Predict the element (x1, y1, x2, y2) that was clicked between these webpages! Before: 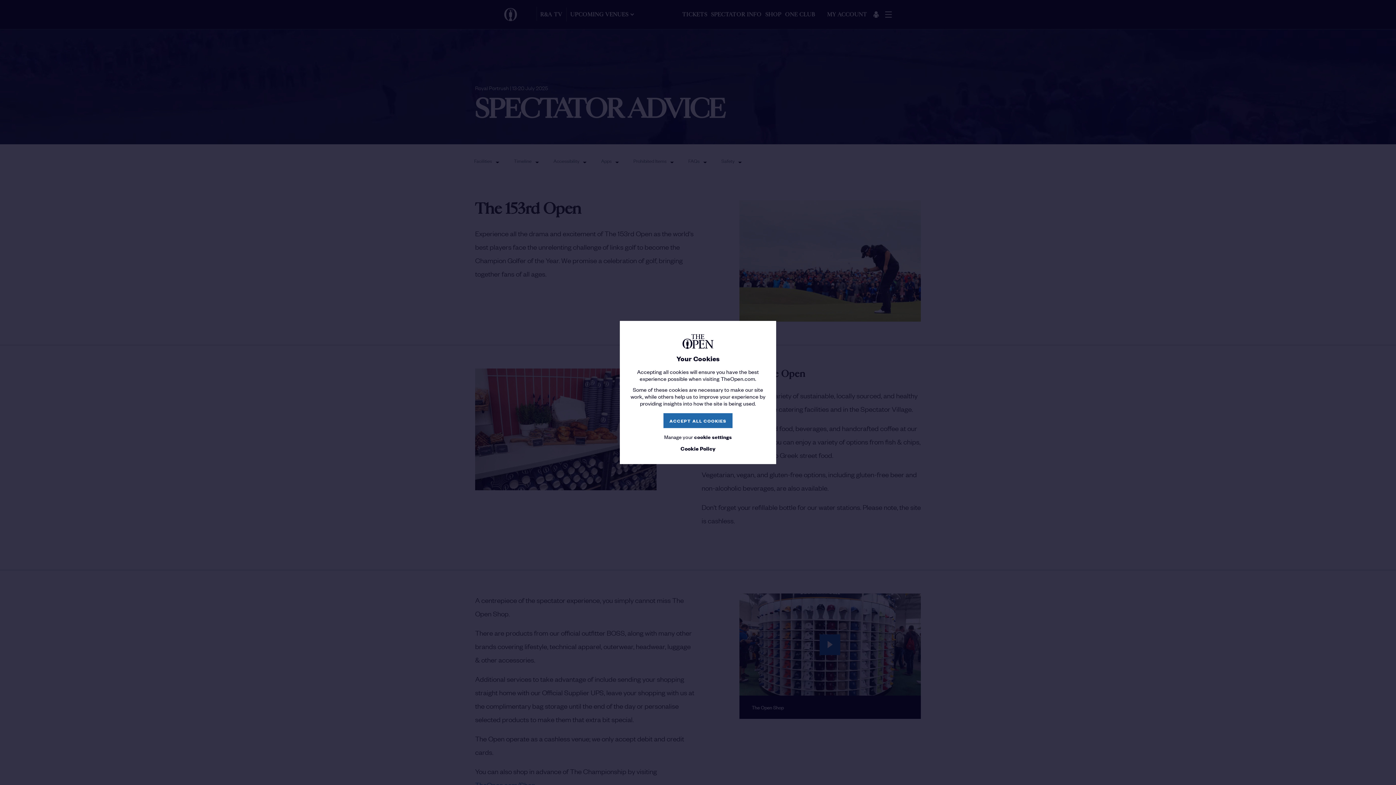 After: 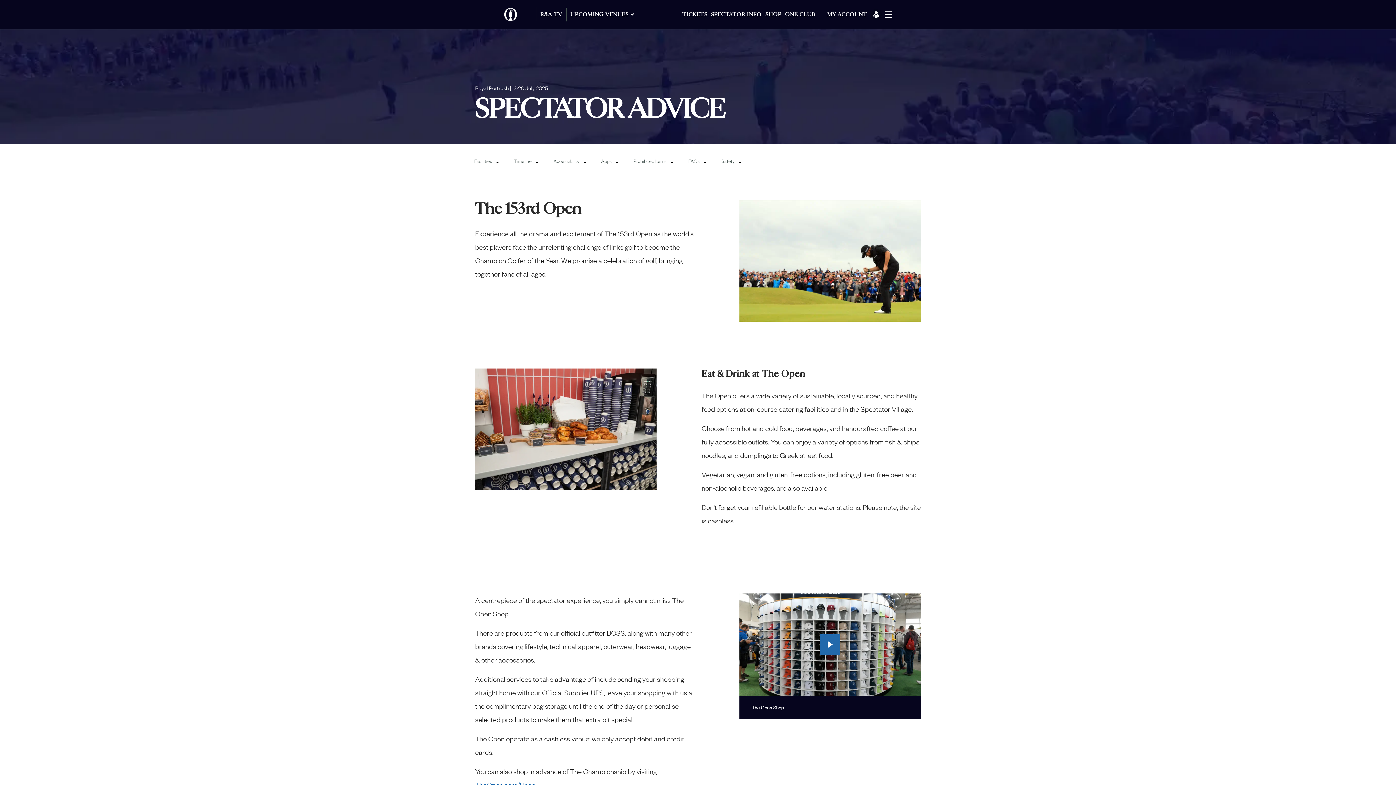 Action: label: ACCEPT ALL COOKIES bbox: (663, 413, 732, 428)